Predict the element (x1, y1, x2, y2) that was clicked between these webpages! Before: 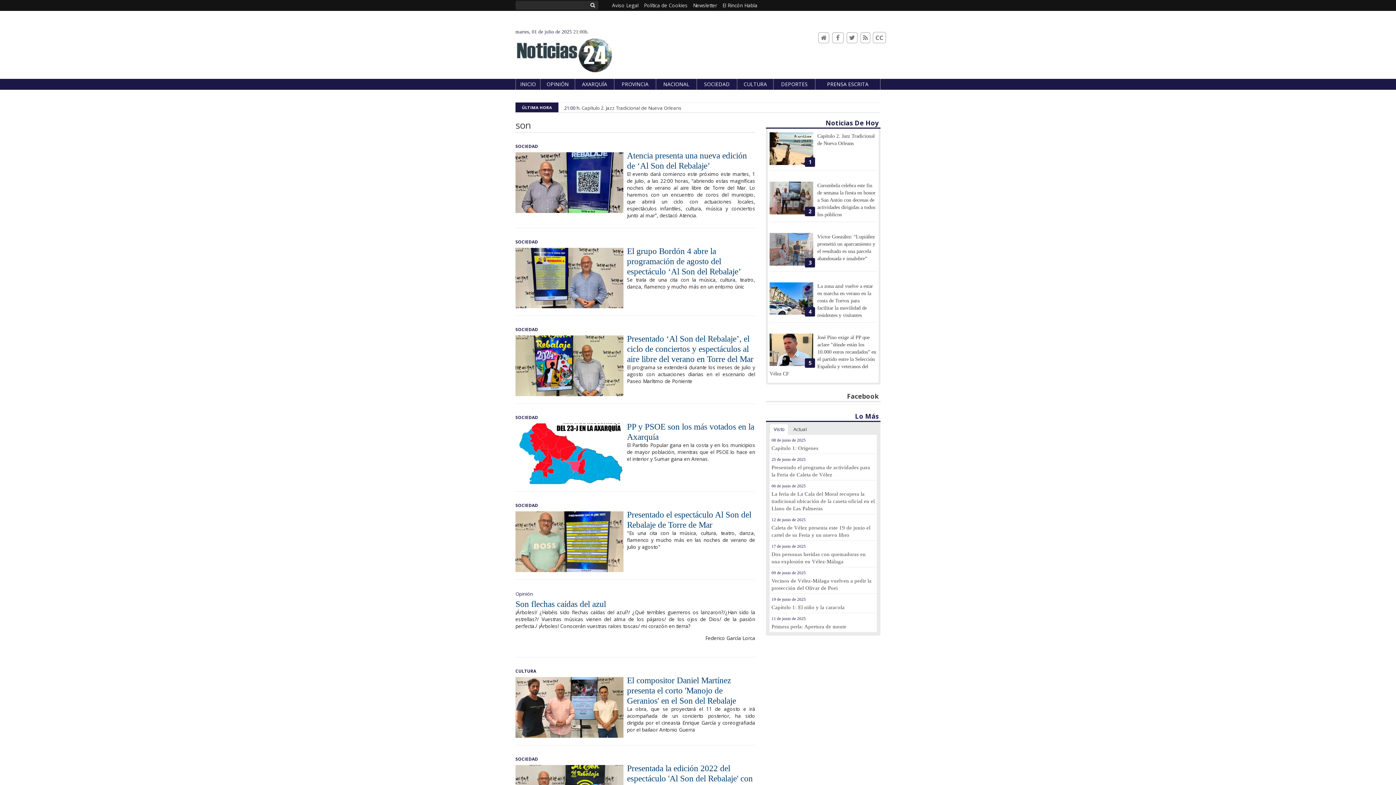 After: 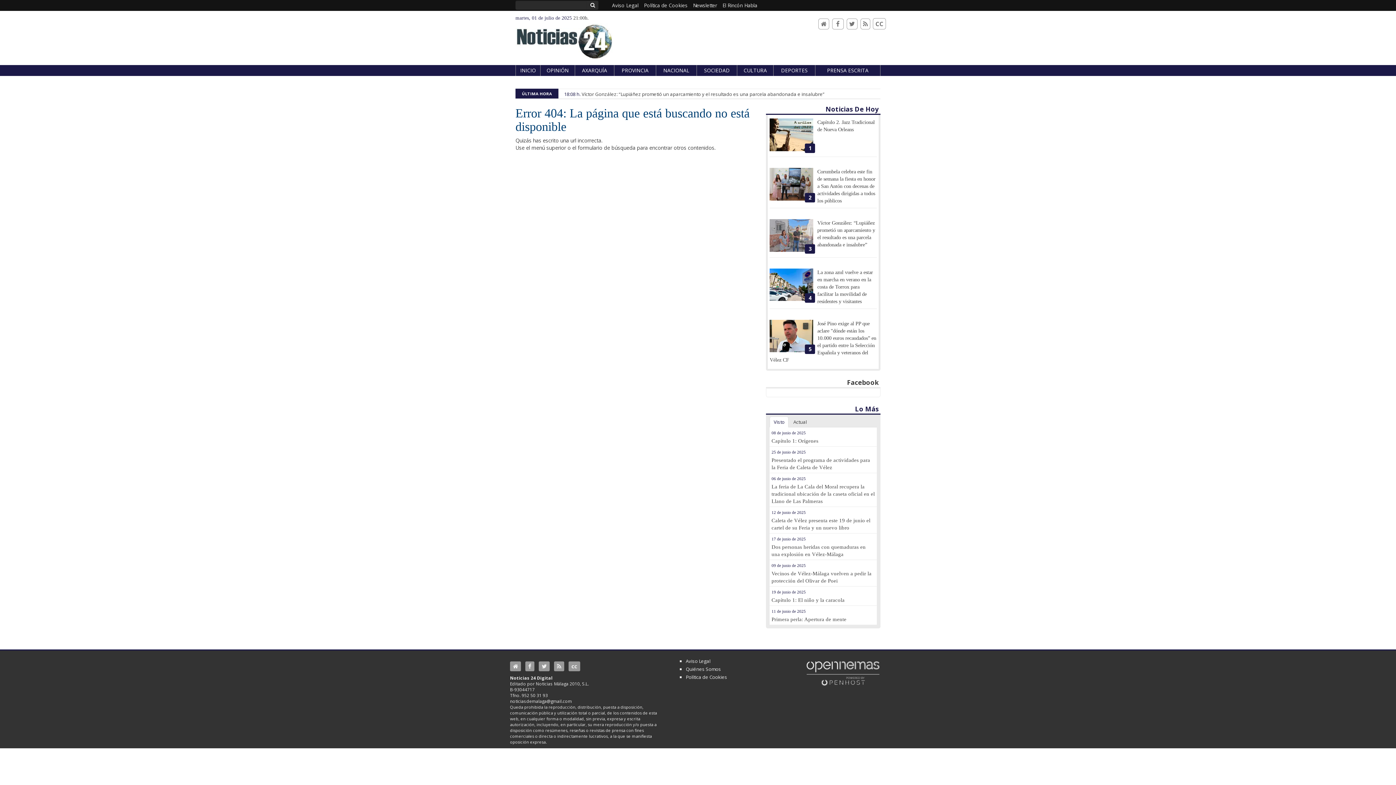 Action: bbox: (587, 0, 598, 9)